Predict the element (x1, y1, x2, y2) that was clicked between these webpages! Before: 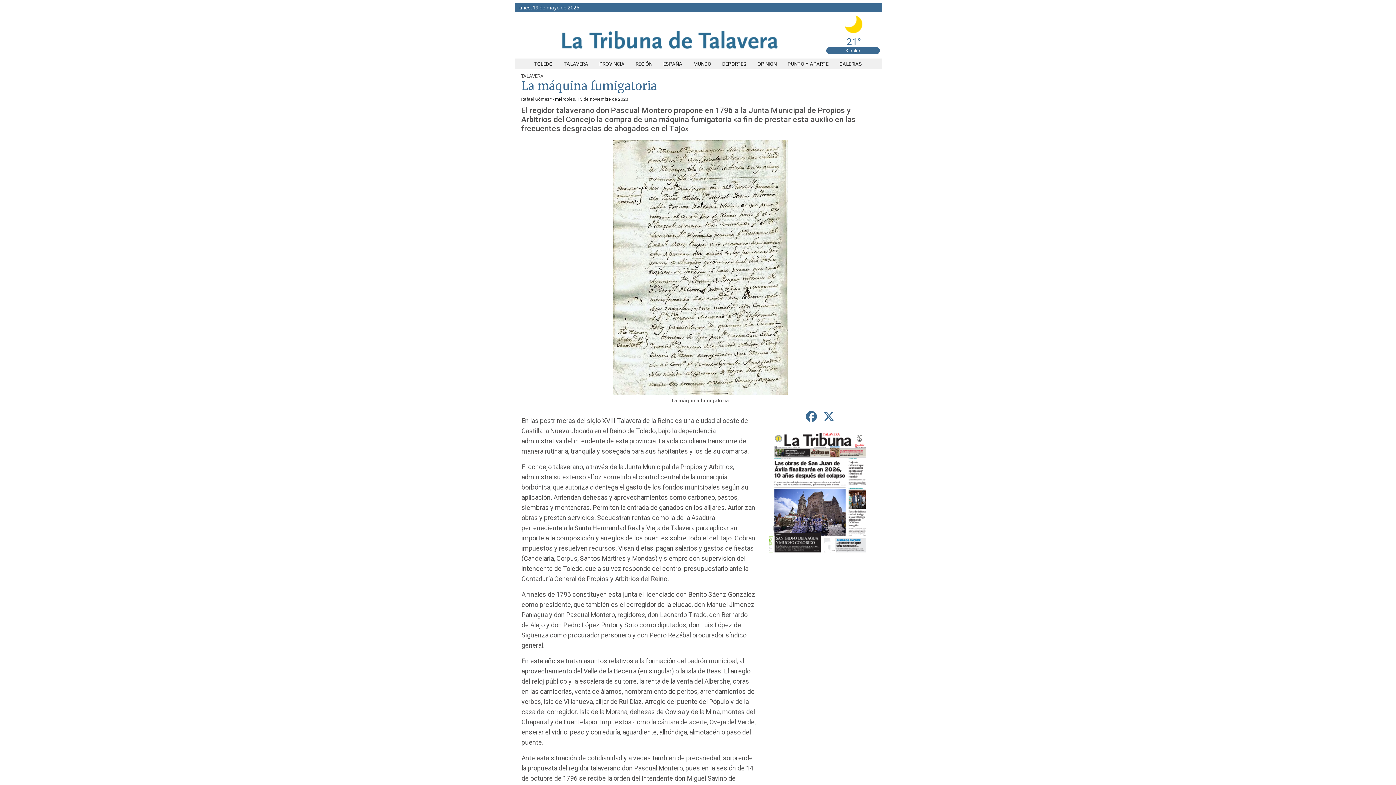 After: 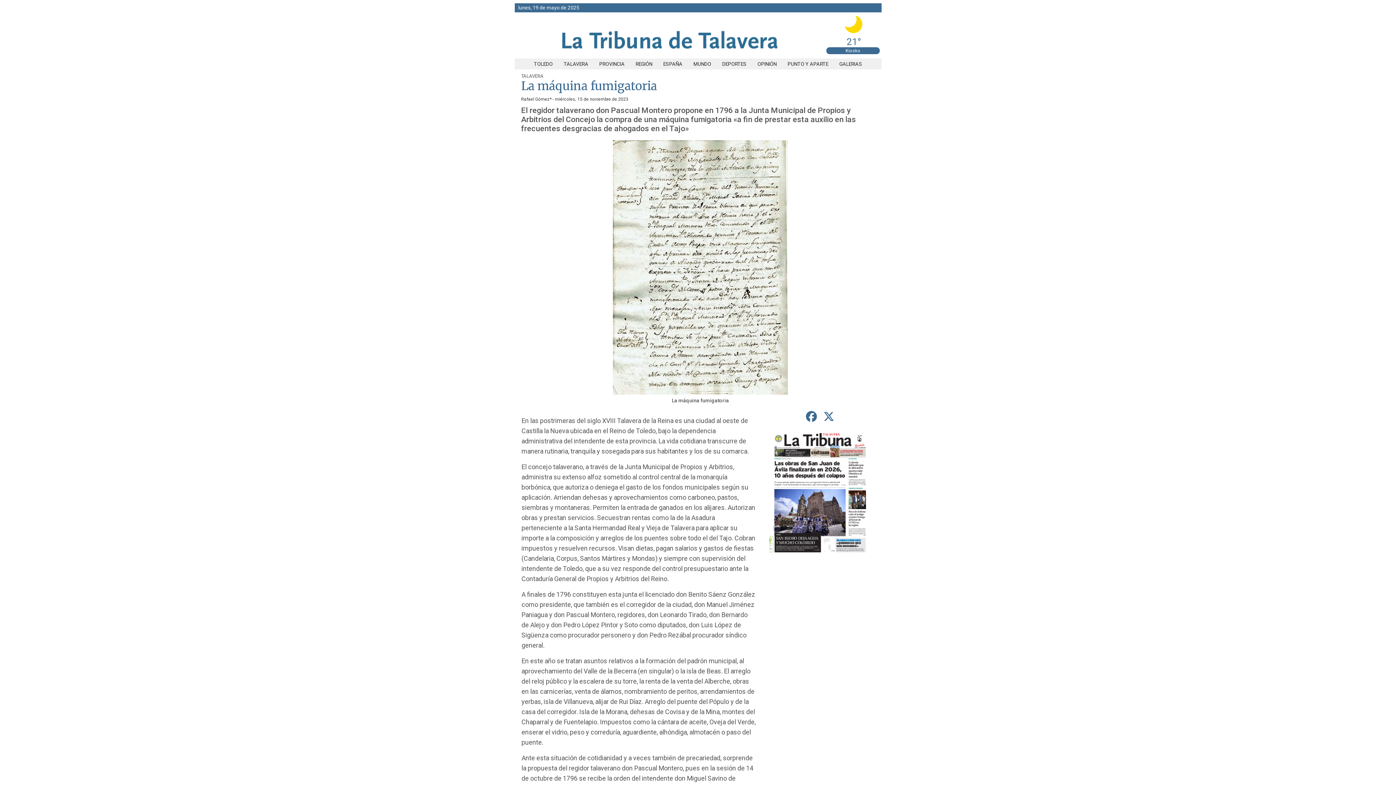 Action: label: Kiosko bbox: (845, 48, 860, 53)